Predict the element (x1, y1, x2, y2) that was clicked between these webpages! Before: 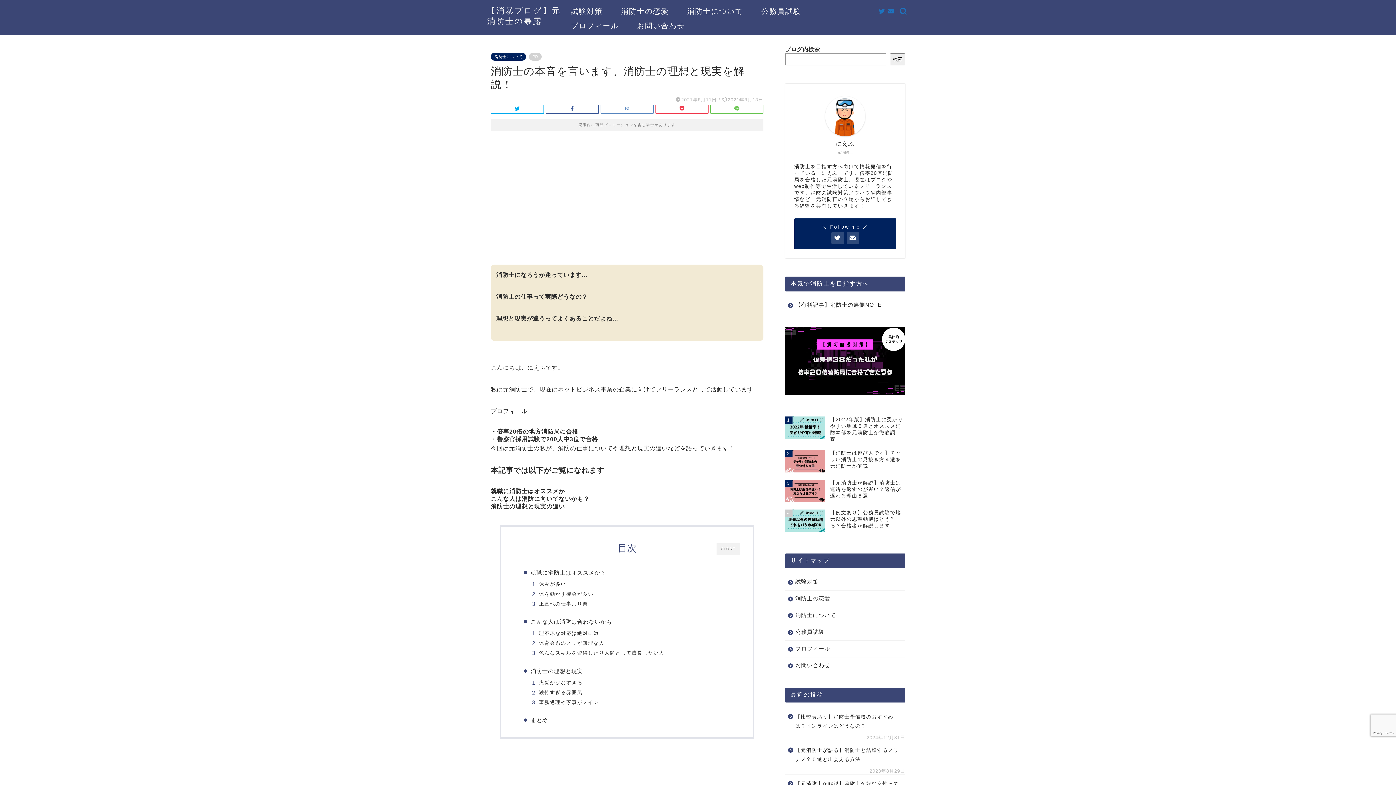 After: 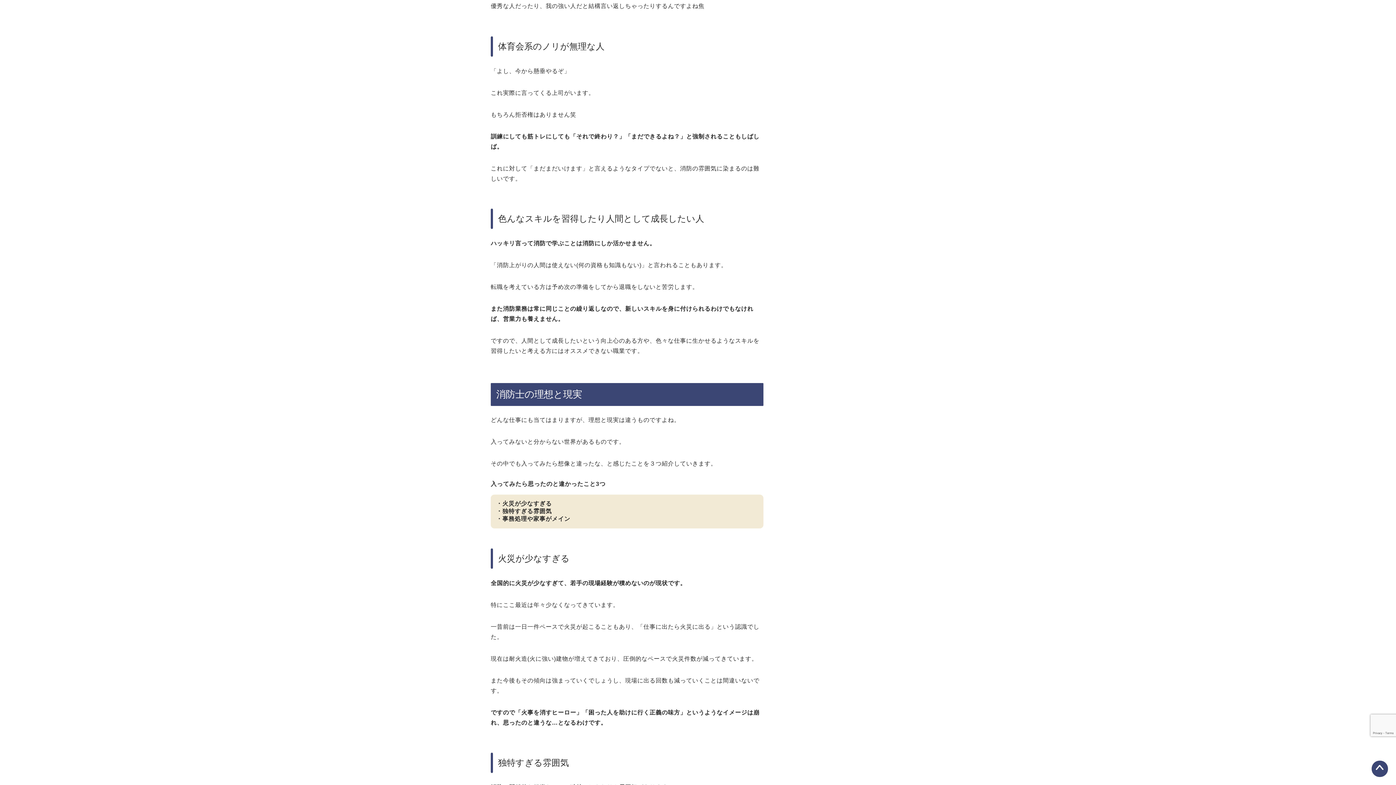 Action: bbox: (539, 639, 604, 647) label: 体育会系のノリが無理な人